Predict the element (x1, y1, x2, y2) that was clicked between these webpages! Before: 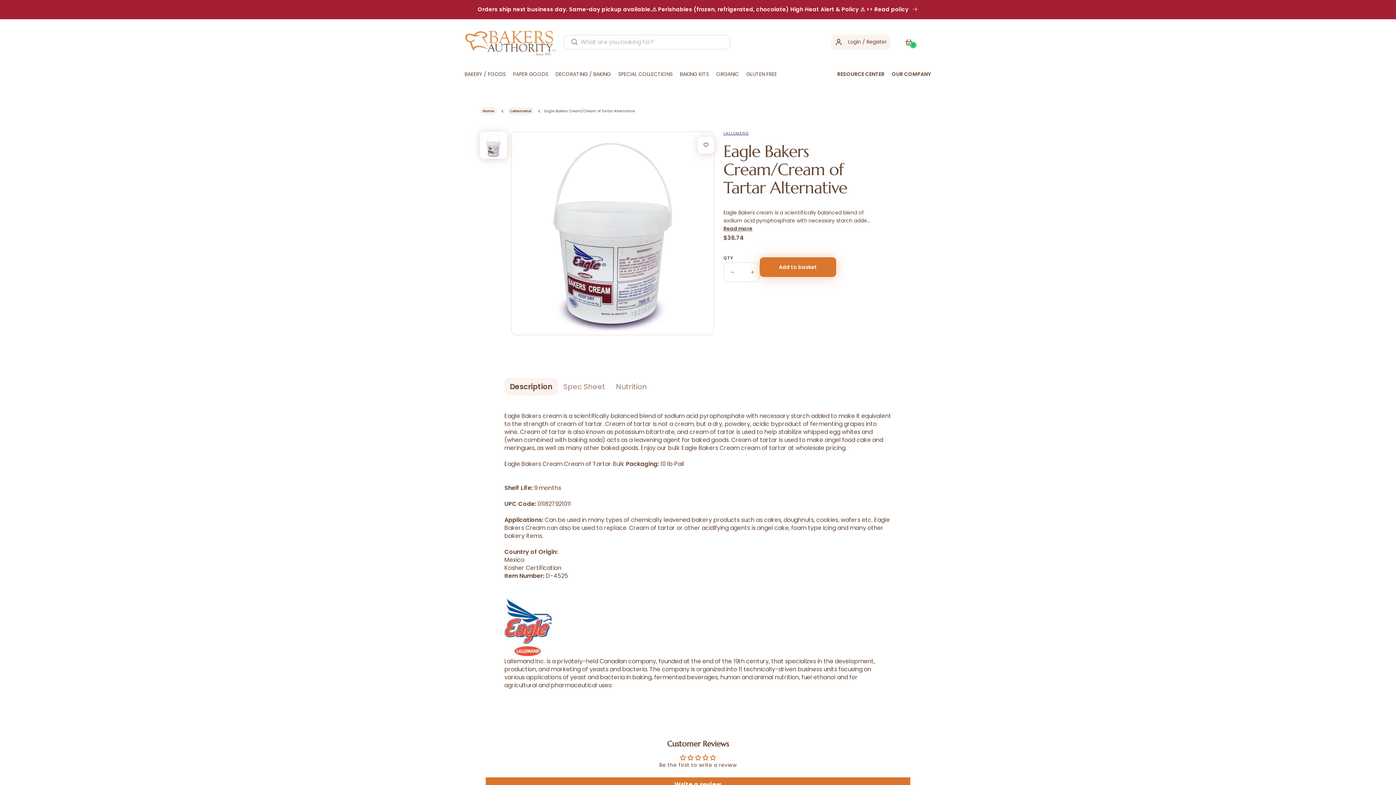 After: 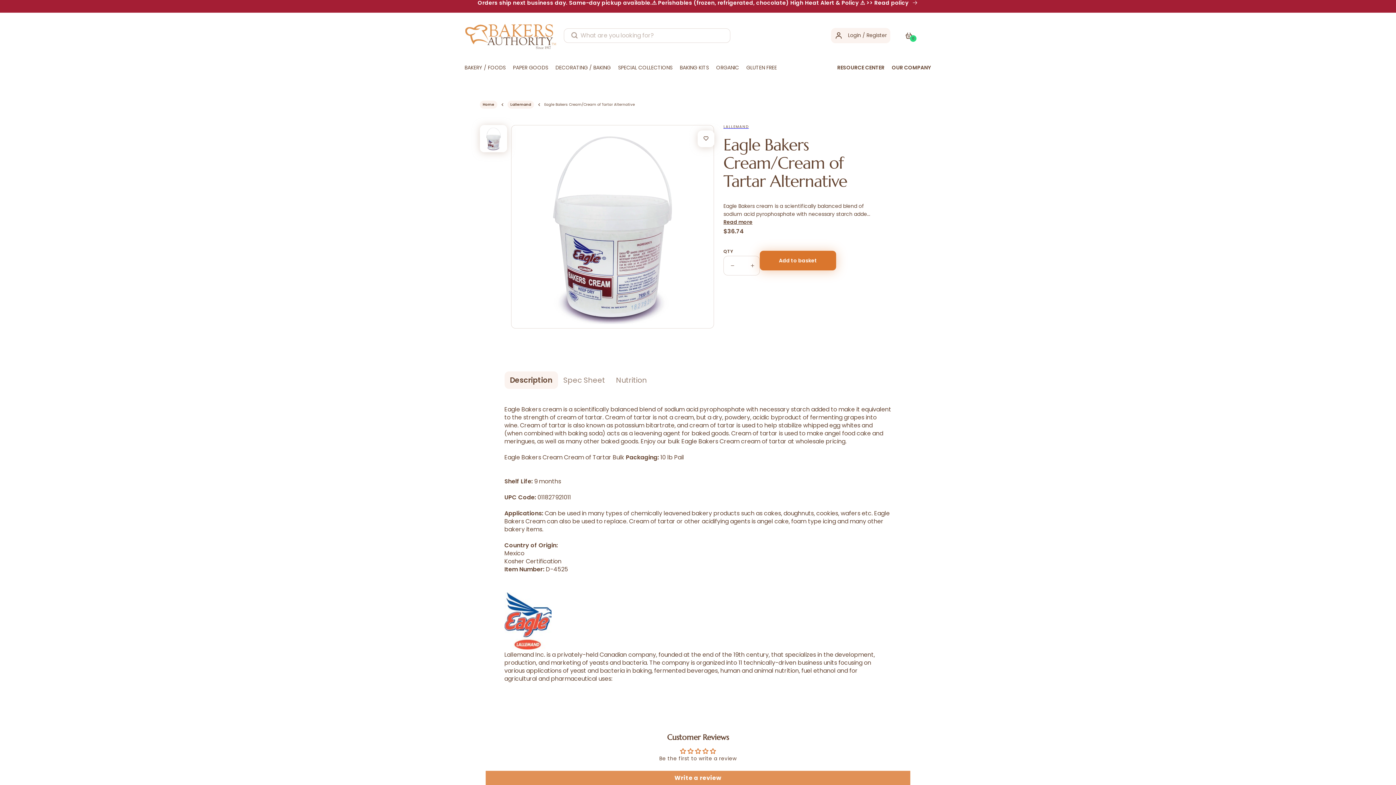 Action: bbox: (485, 777, 910, 792) label: Write a review